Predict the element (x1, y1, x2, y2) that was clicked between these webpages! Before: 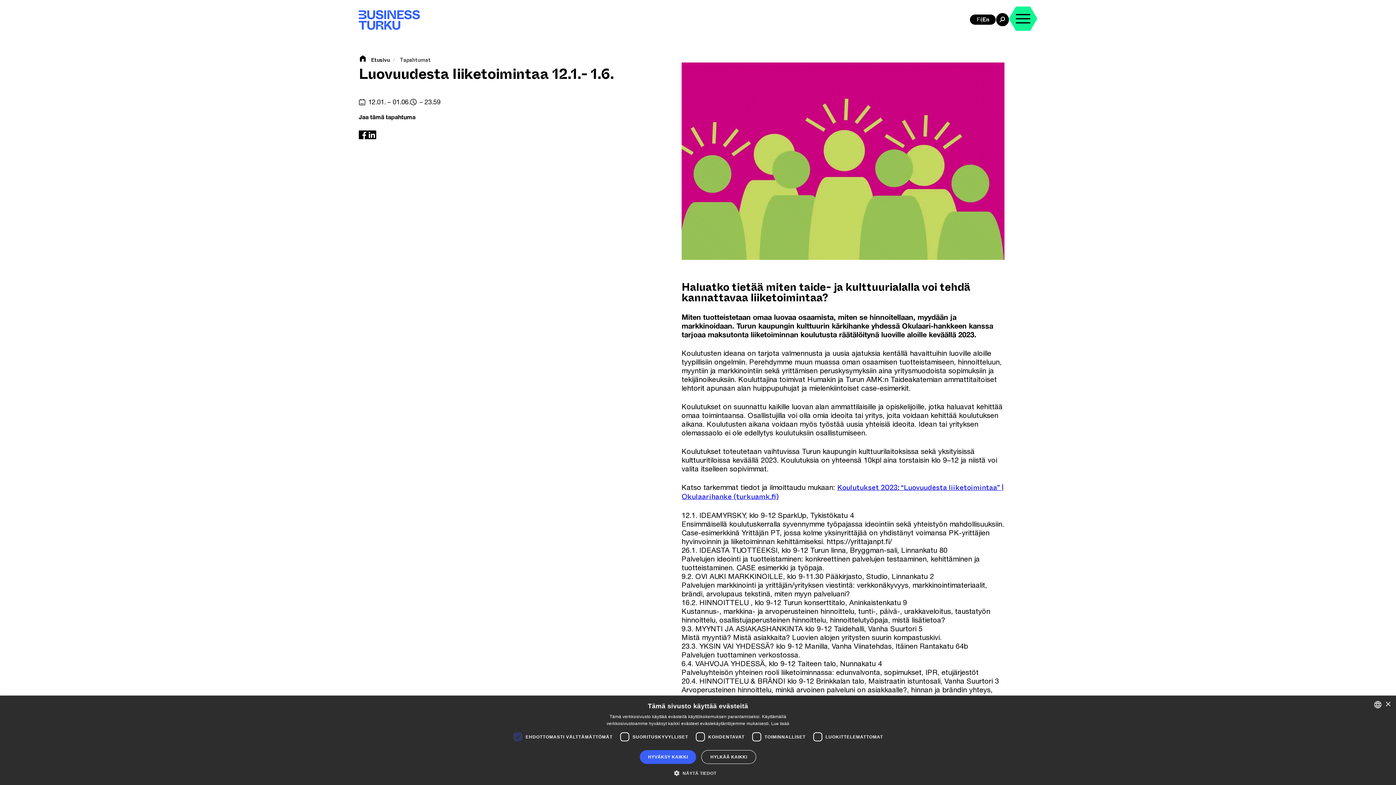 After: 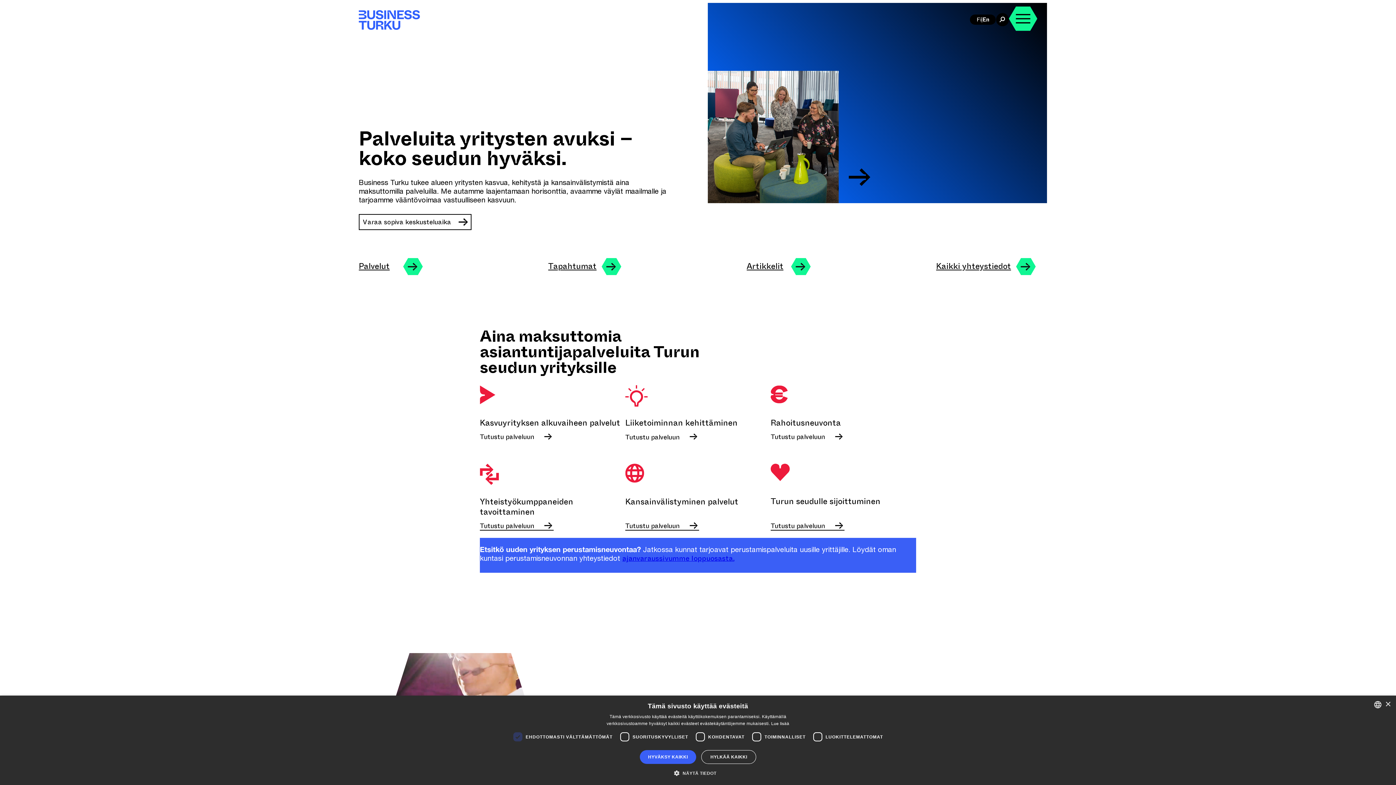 Action: label: Etusivu bbox: (371, 57, 390, 63)